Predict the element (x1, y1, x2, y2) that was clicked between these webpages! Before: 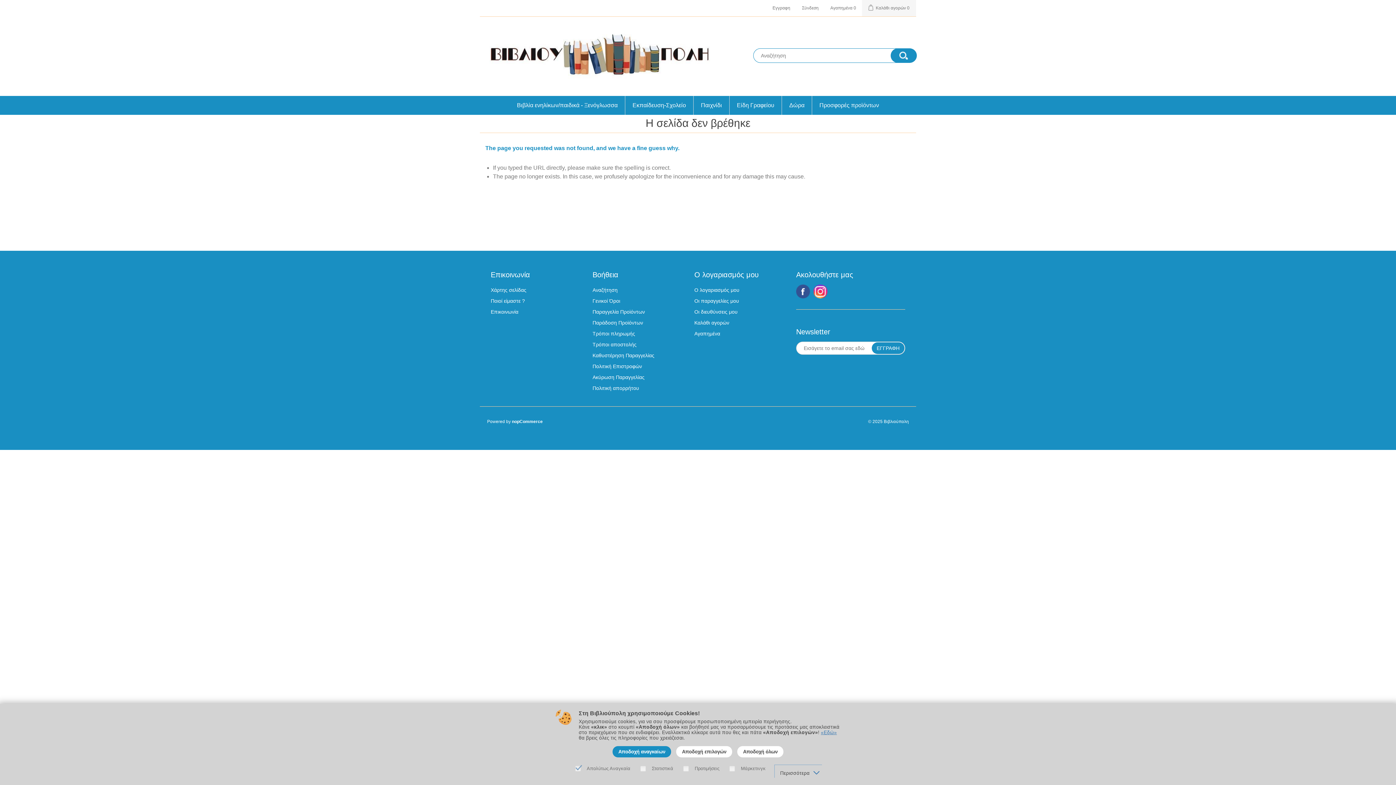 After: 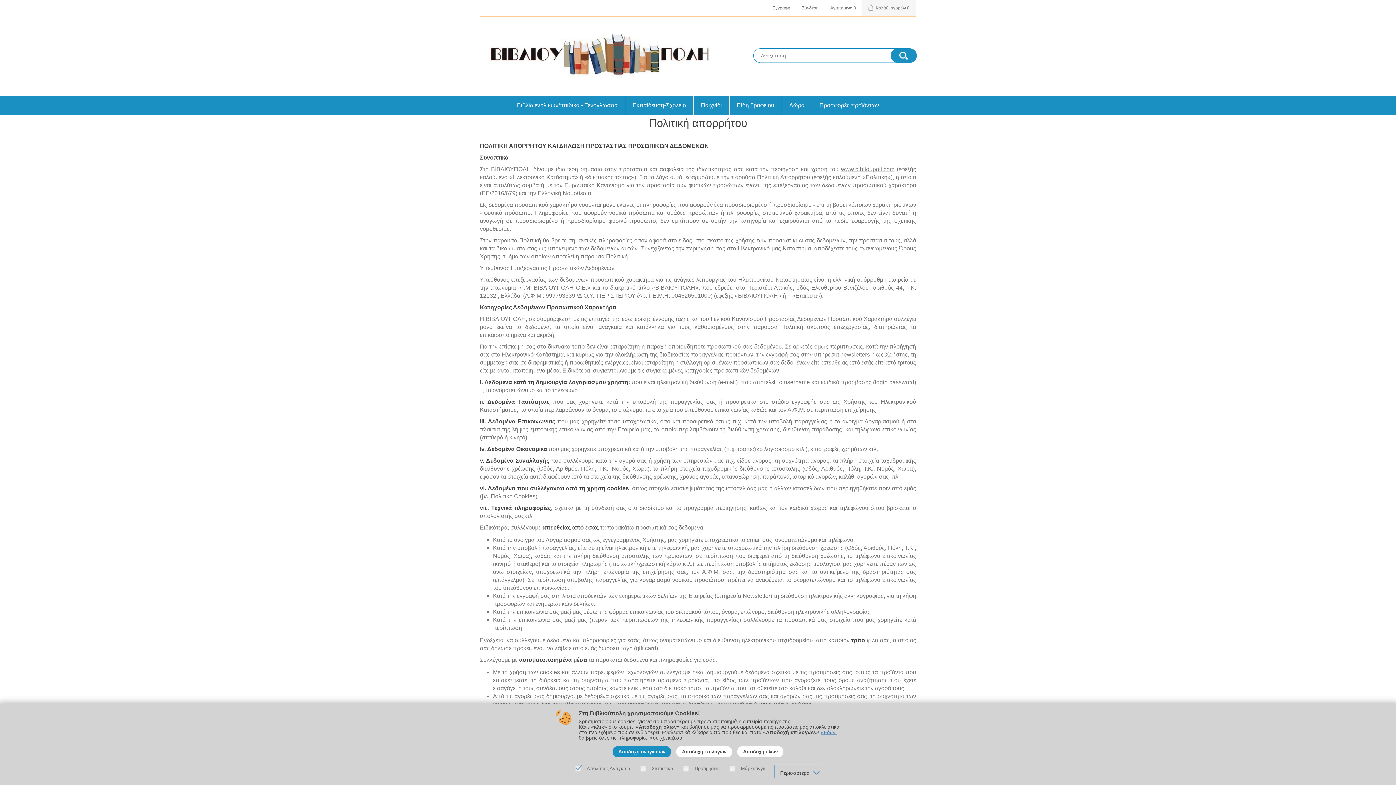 Action: bbox: (592, 385, 639, 391) label: Πολιτική απορρήτου